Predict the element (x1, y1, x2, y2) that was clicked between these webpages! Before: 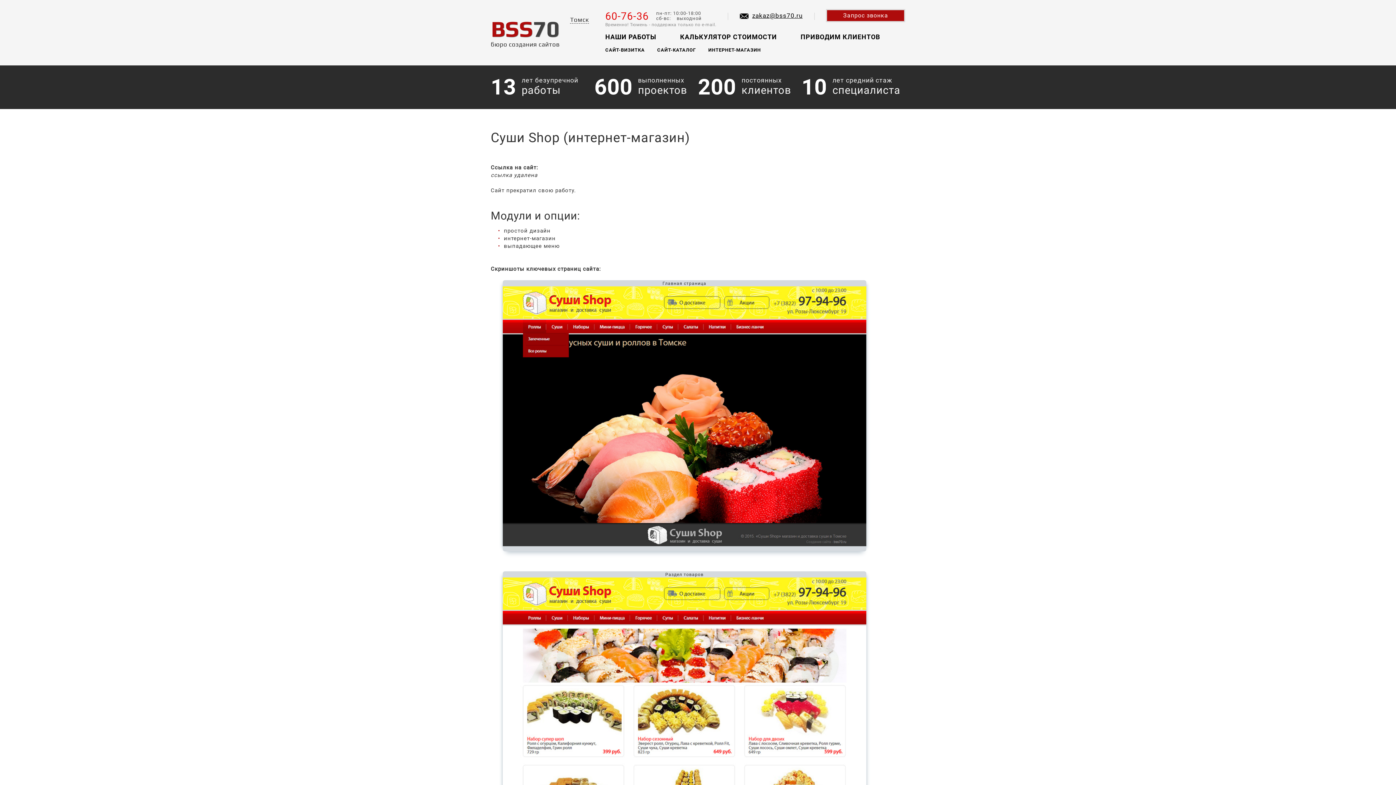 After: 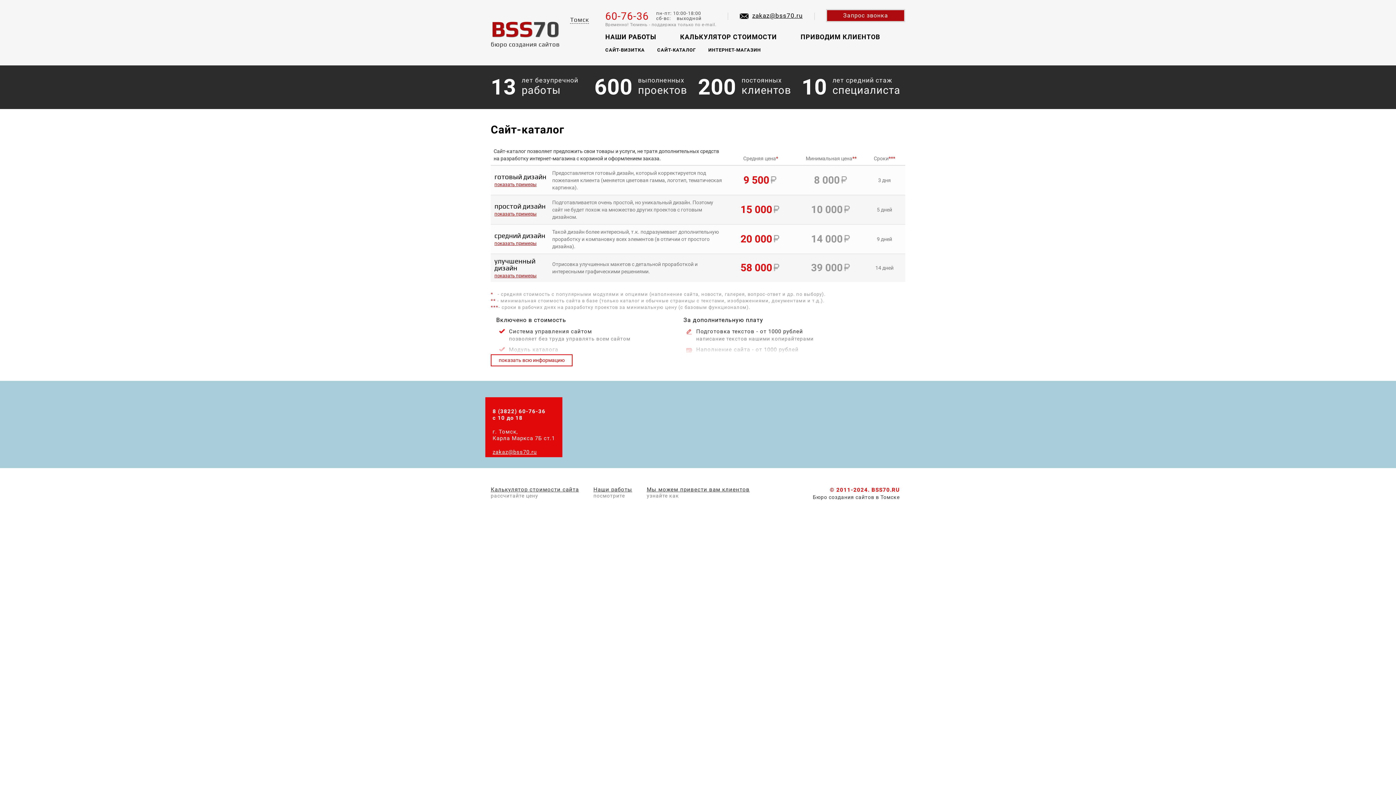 Action: label: САЙТ-КАТАЛОГ bbox: (654, 46, 698, 53)